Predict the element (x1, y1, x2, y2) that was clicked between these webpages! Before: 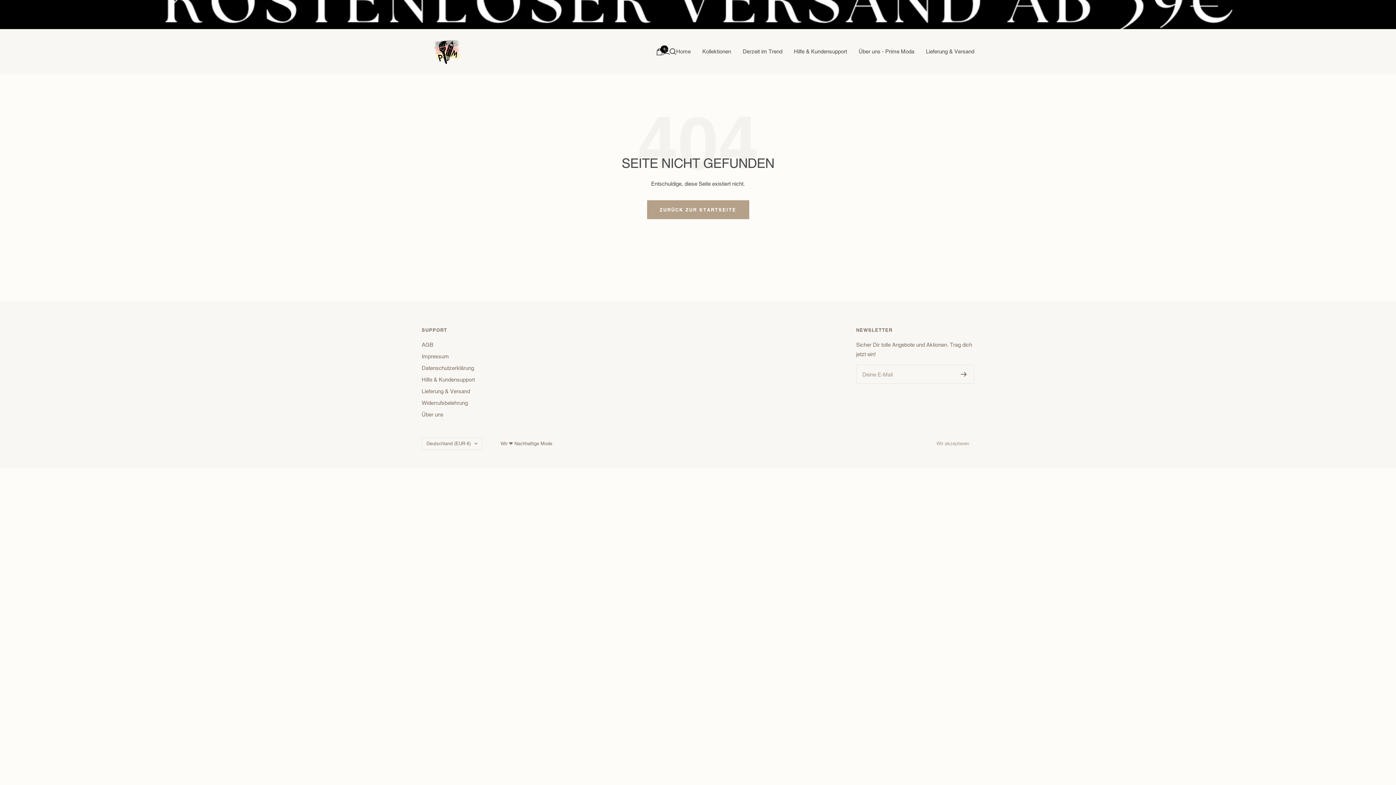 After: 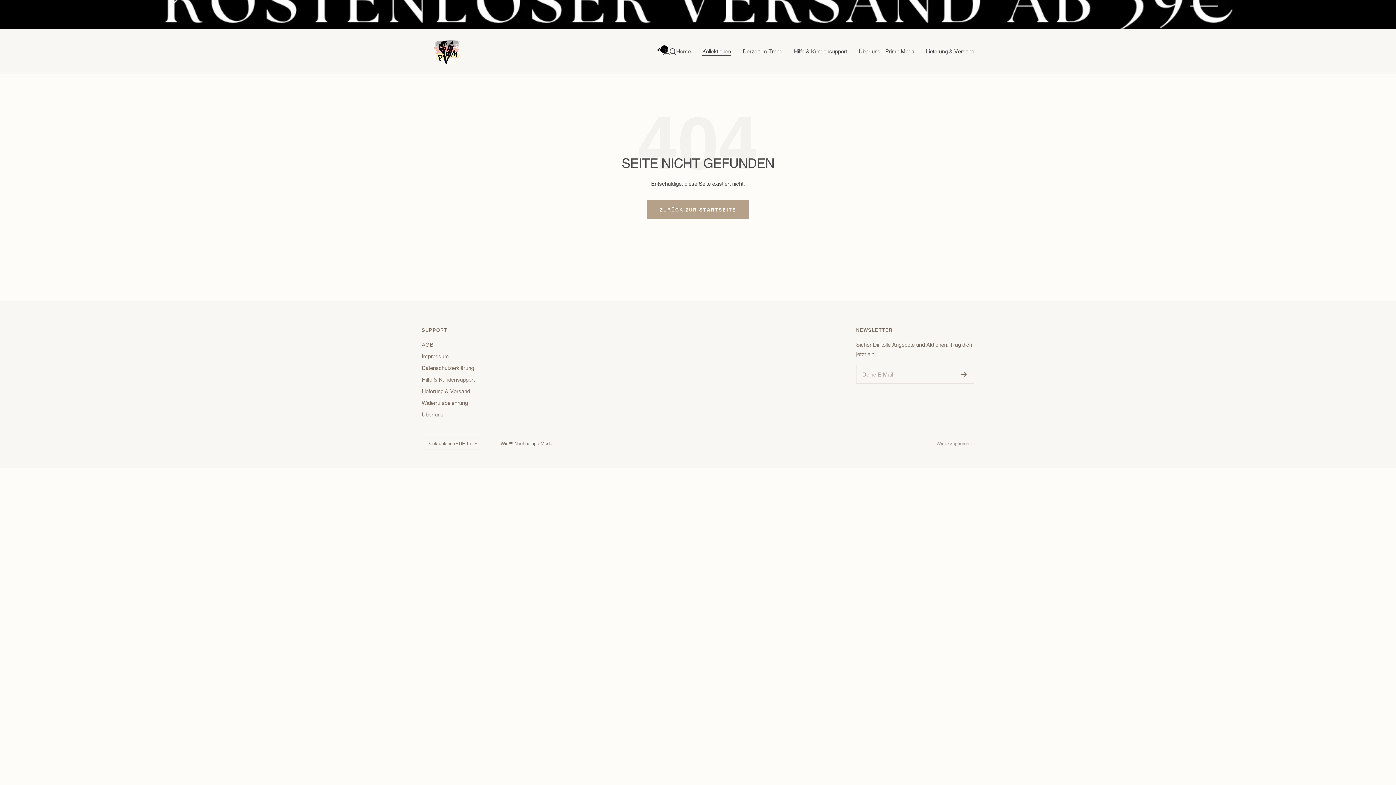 Action: bbox: (702, 46, 731, 56) label: Kollektionen